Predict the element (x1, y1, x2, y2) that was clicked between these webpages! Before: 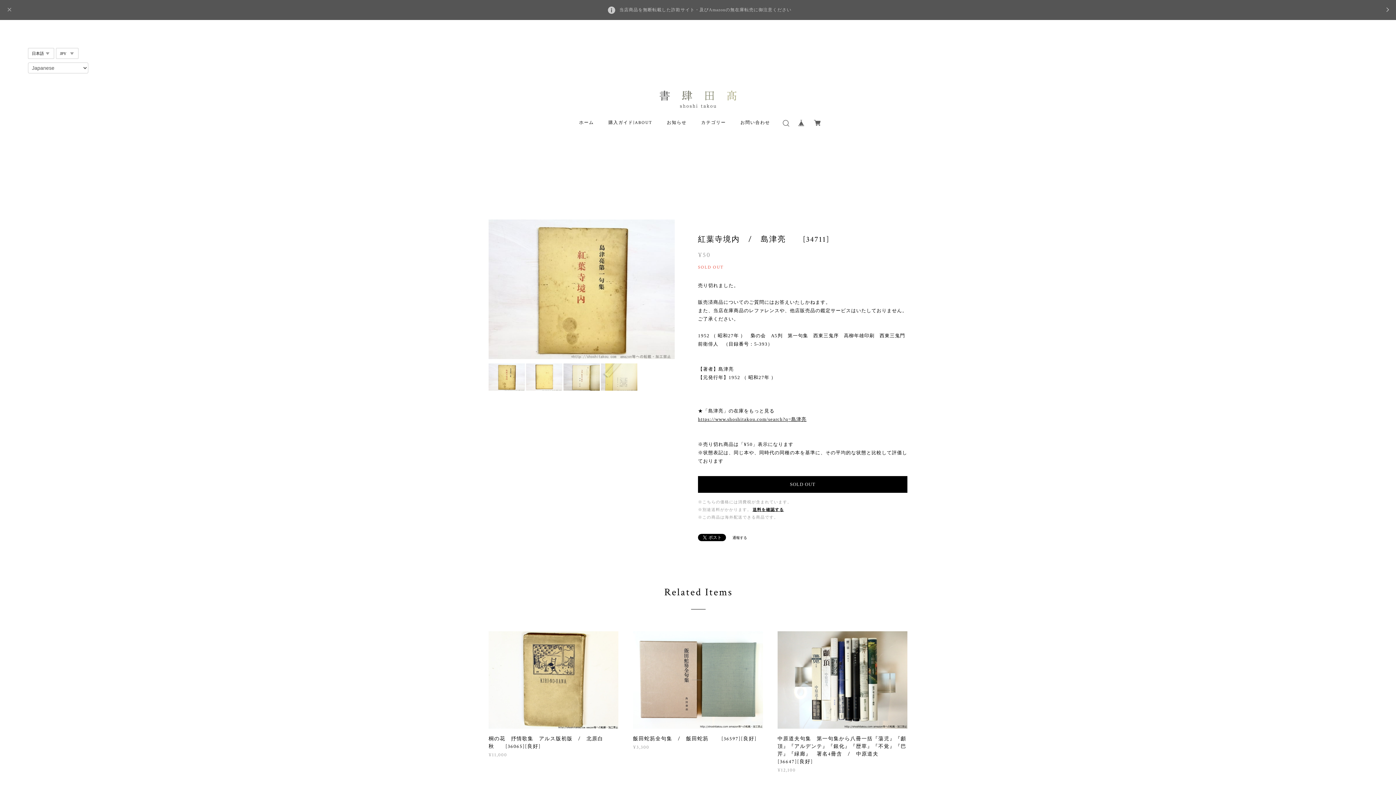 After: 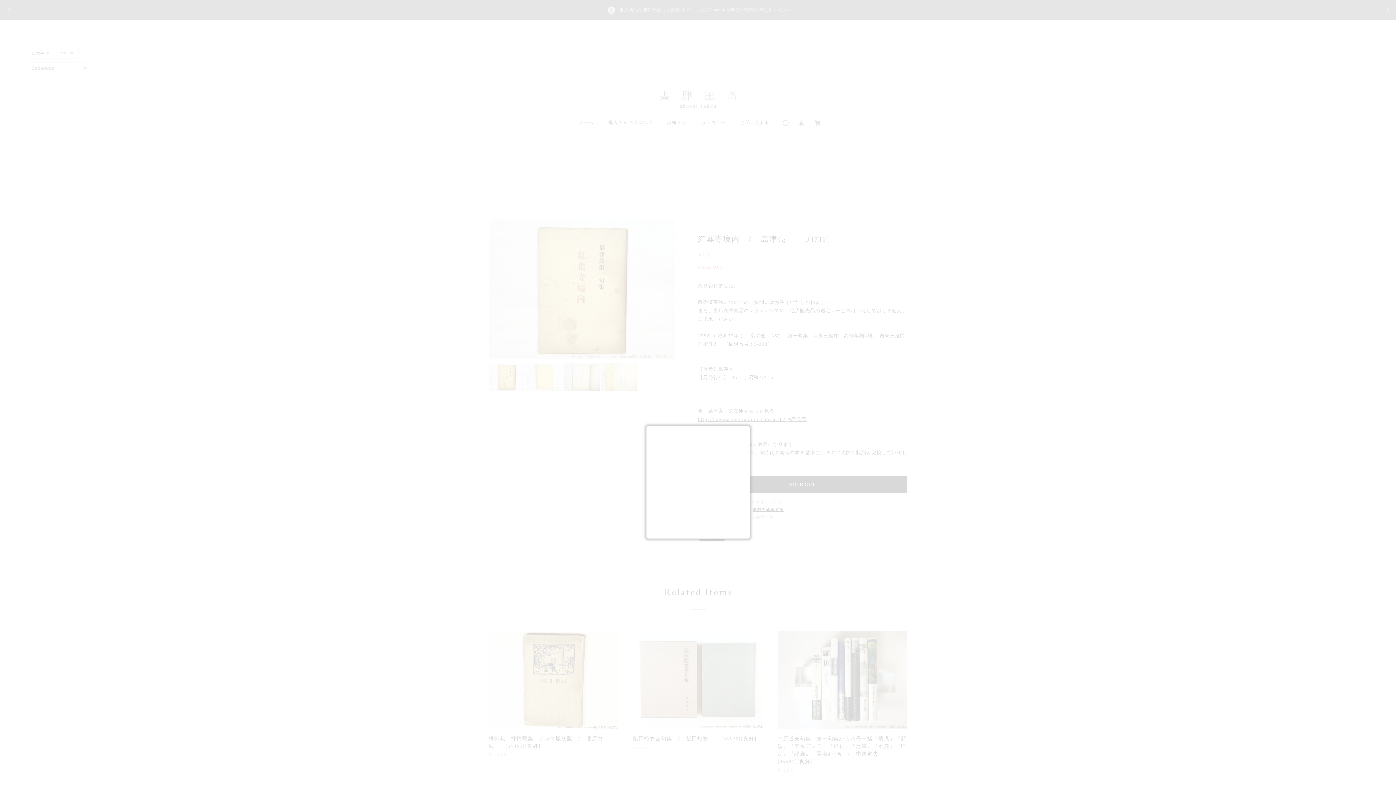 Action: label: 通報する bbox: (732, 535, 747, 541)